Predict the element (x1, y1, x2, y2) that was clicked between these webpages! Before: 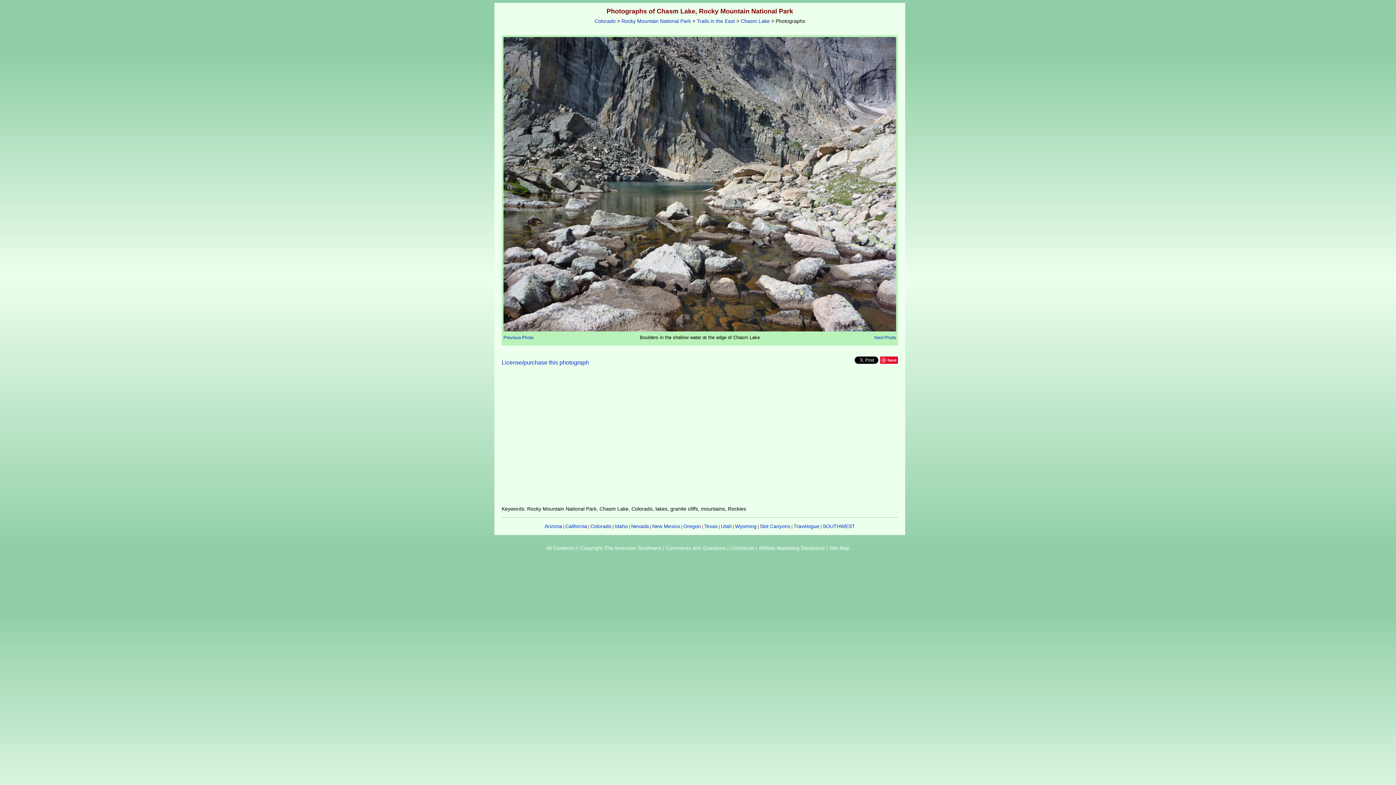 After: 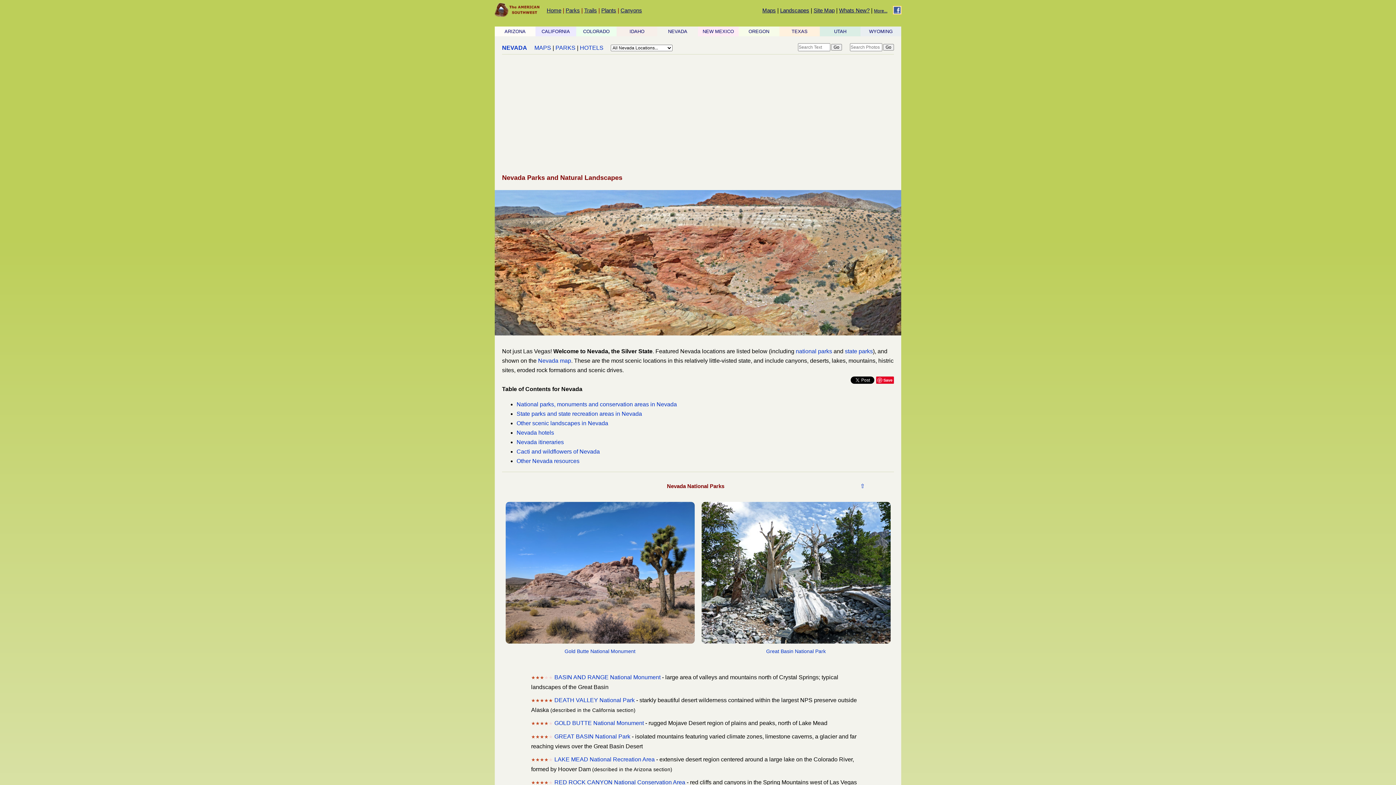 Action: label: Nevada bbox: (631, 523, 649, 529)